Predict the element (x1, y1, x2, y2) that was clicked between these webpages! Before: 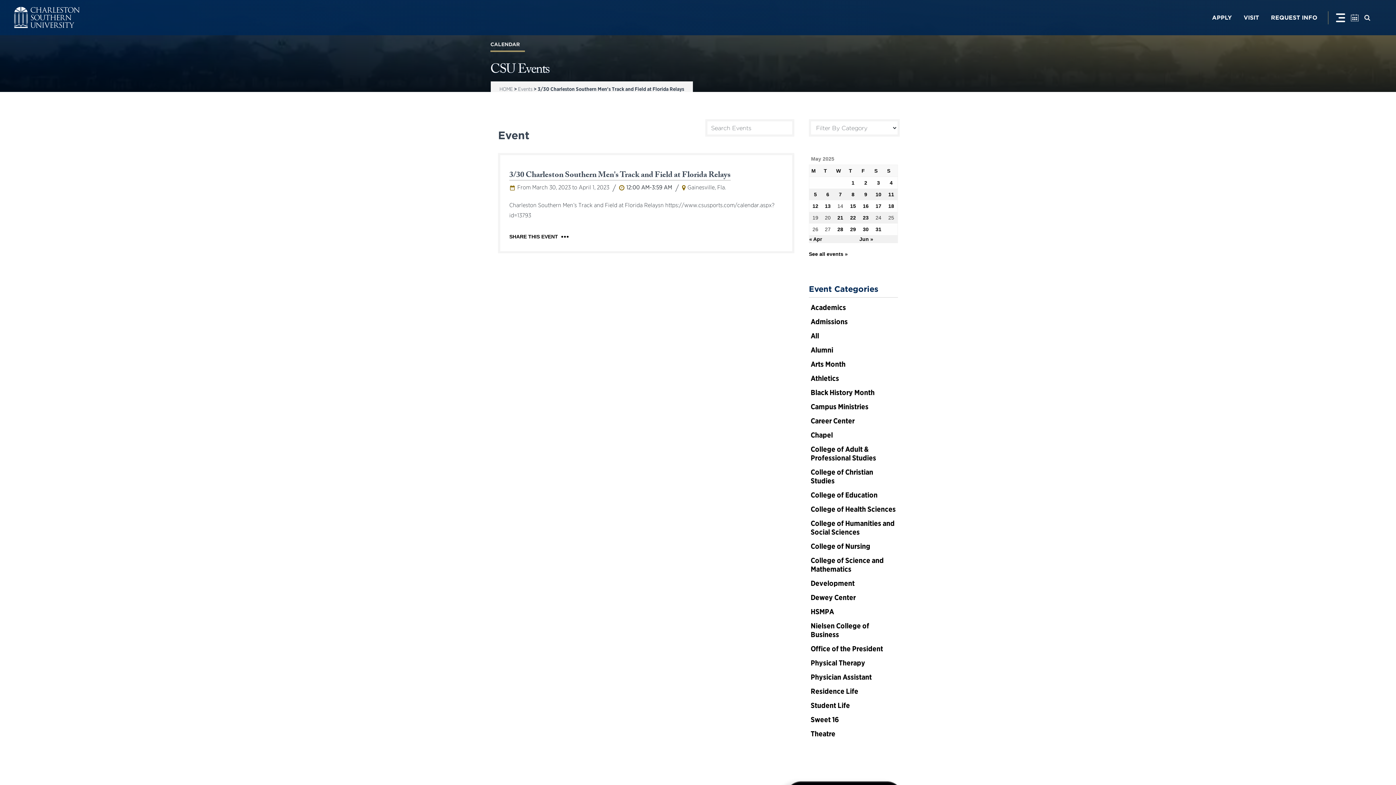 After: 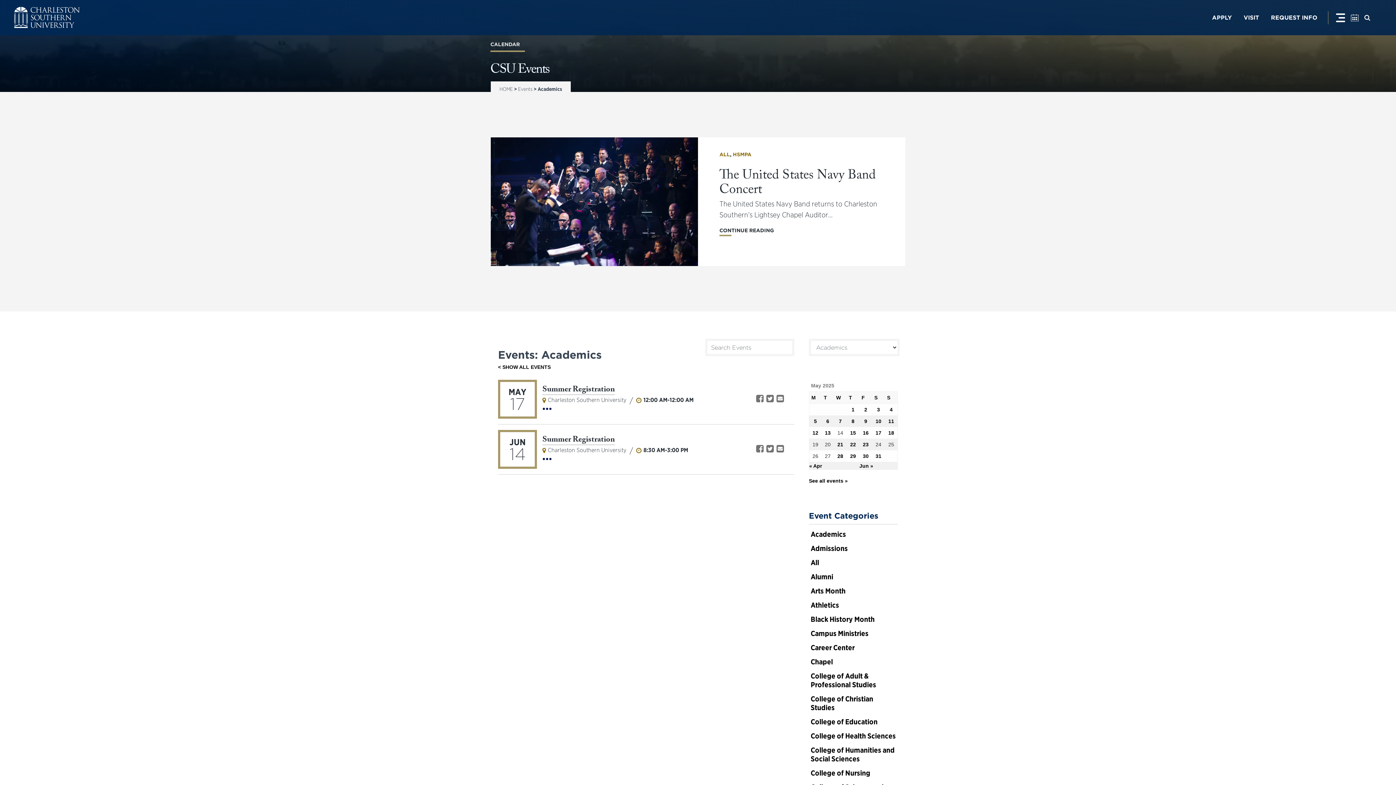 Action: bbox: (810, 303, 846, 312) label: Academics